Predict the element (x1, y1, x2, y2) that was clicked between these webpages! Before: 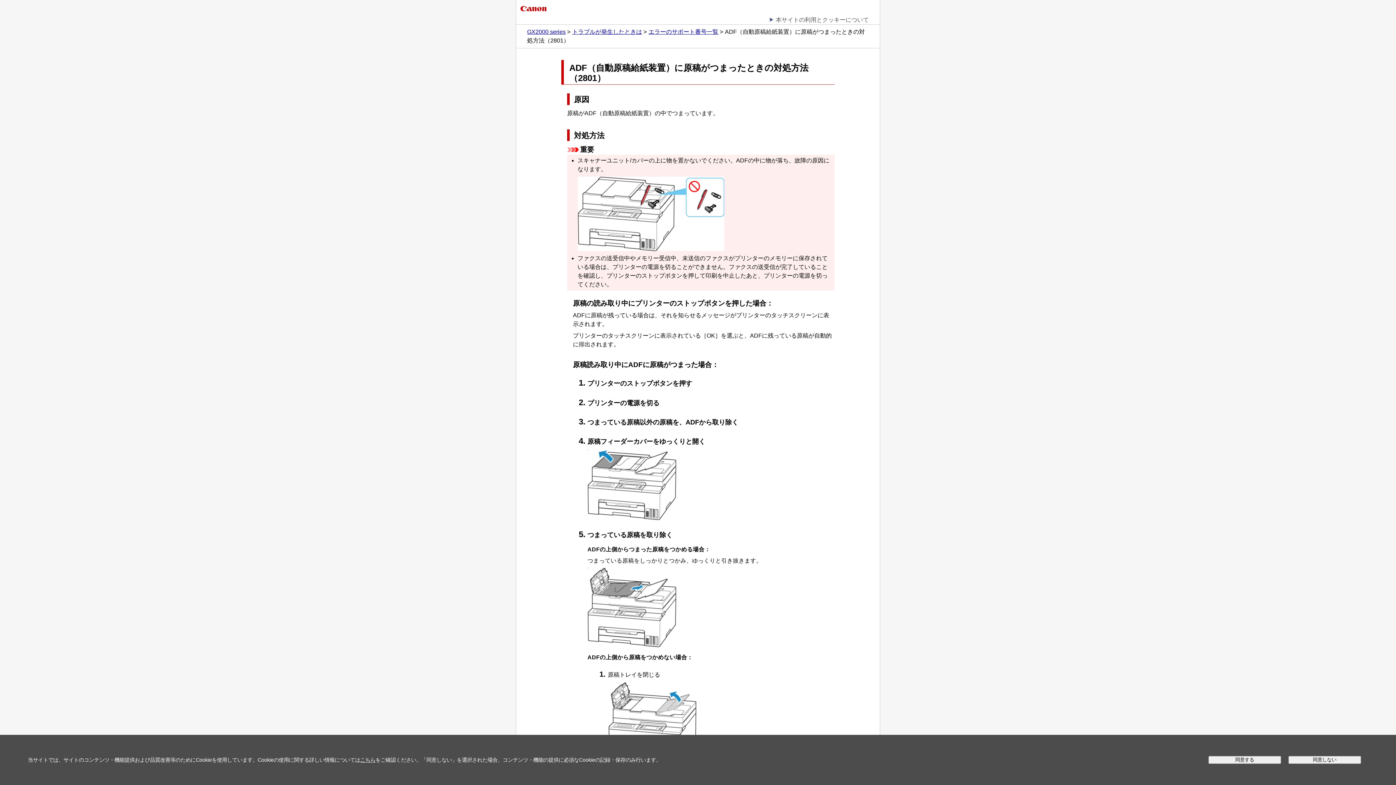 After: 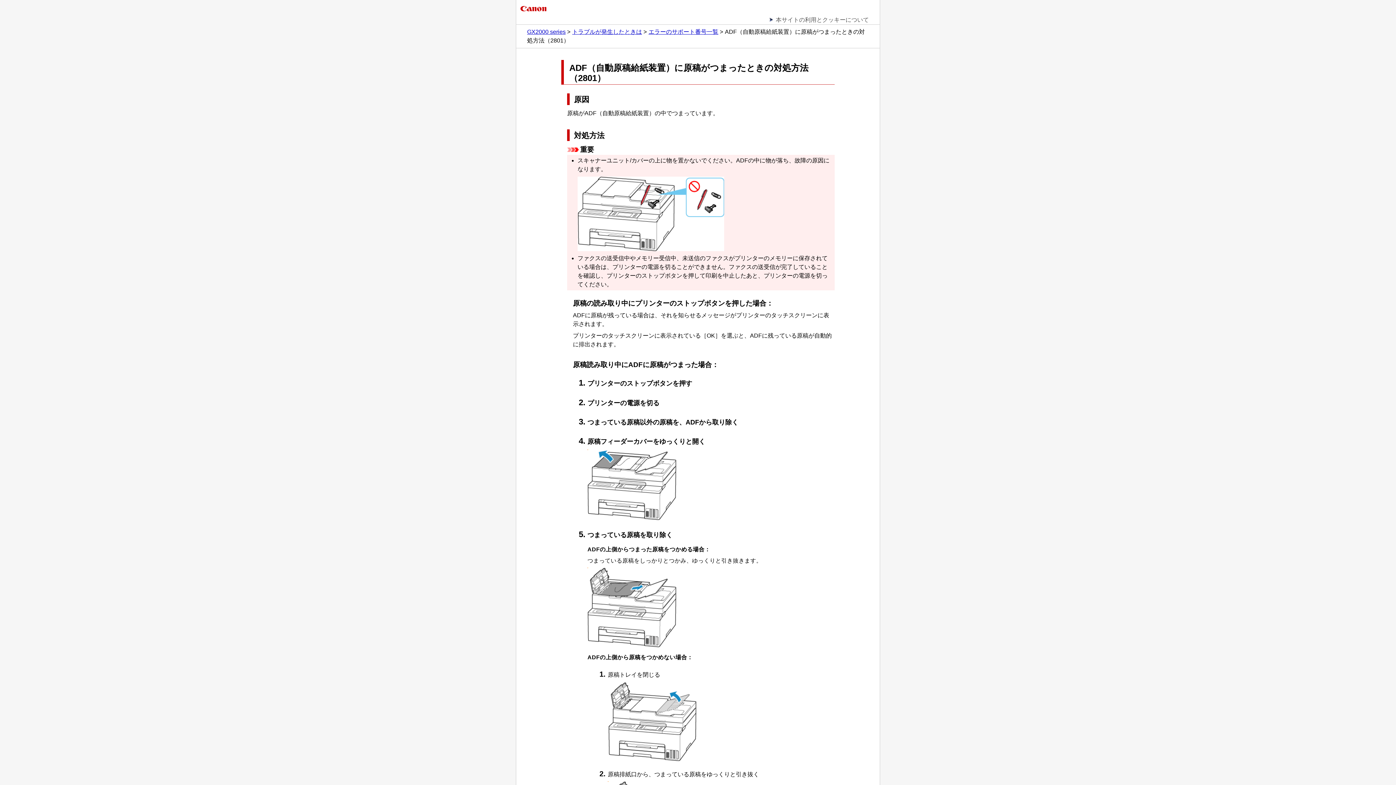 Action: bbox: (1288, 756, 1361, 764) label: 同意しない